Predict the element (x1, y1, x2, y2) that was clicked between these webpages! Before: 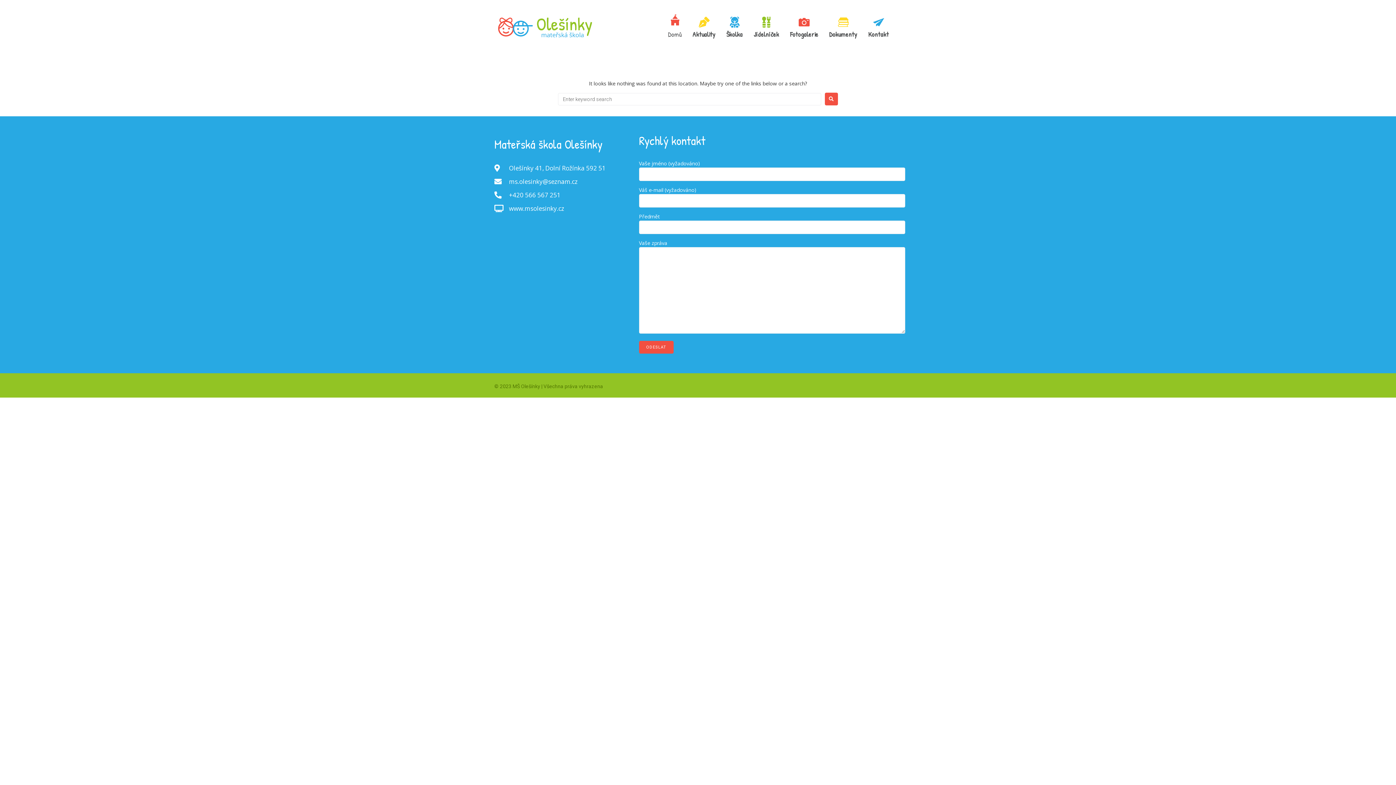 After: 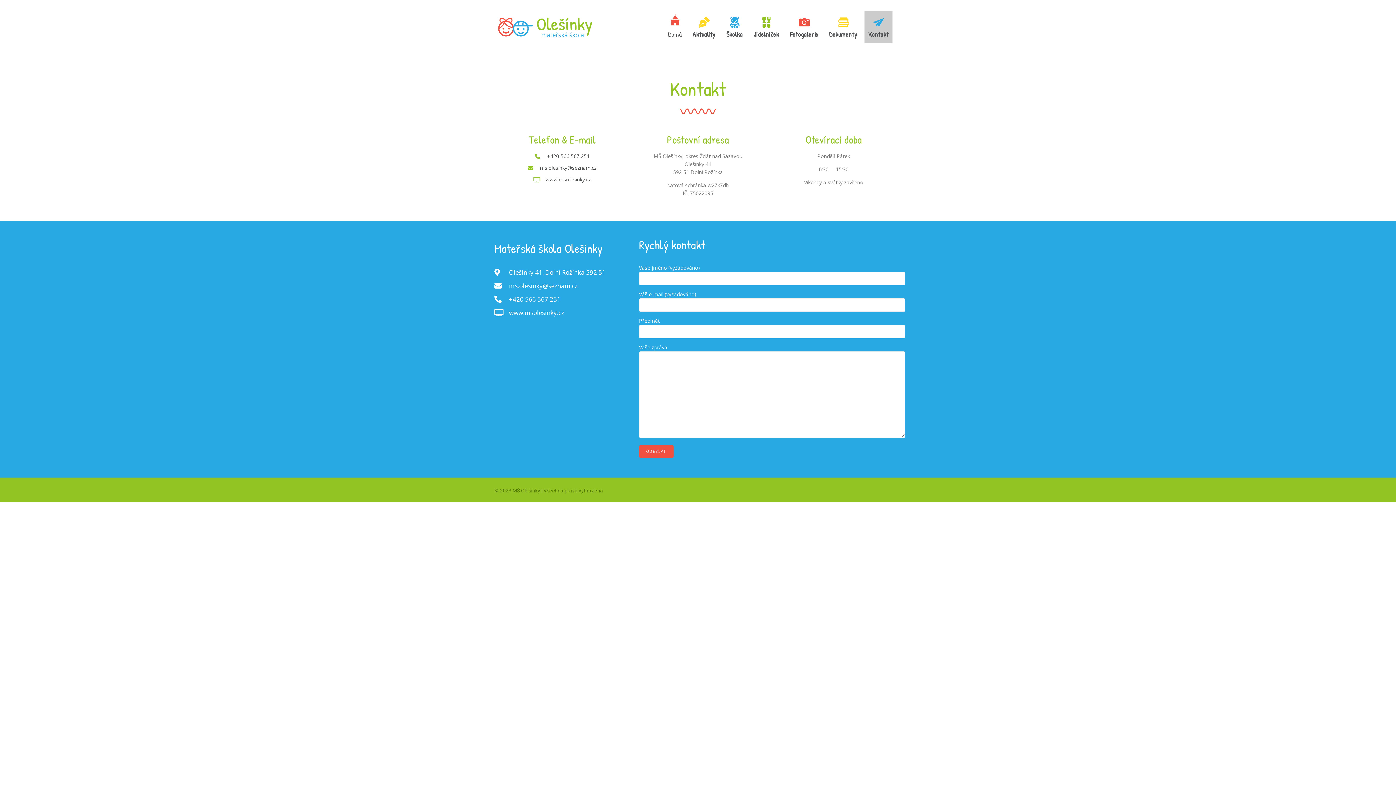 Action: label: Kontakt bbox: (864, 10, 892, 43)